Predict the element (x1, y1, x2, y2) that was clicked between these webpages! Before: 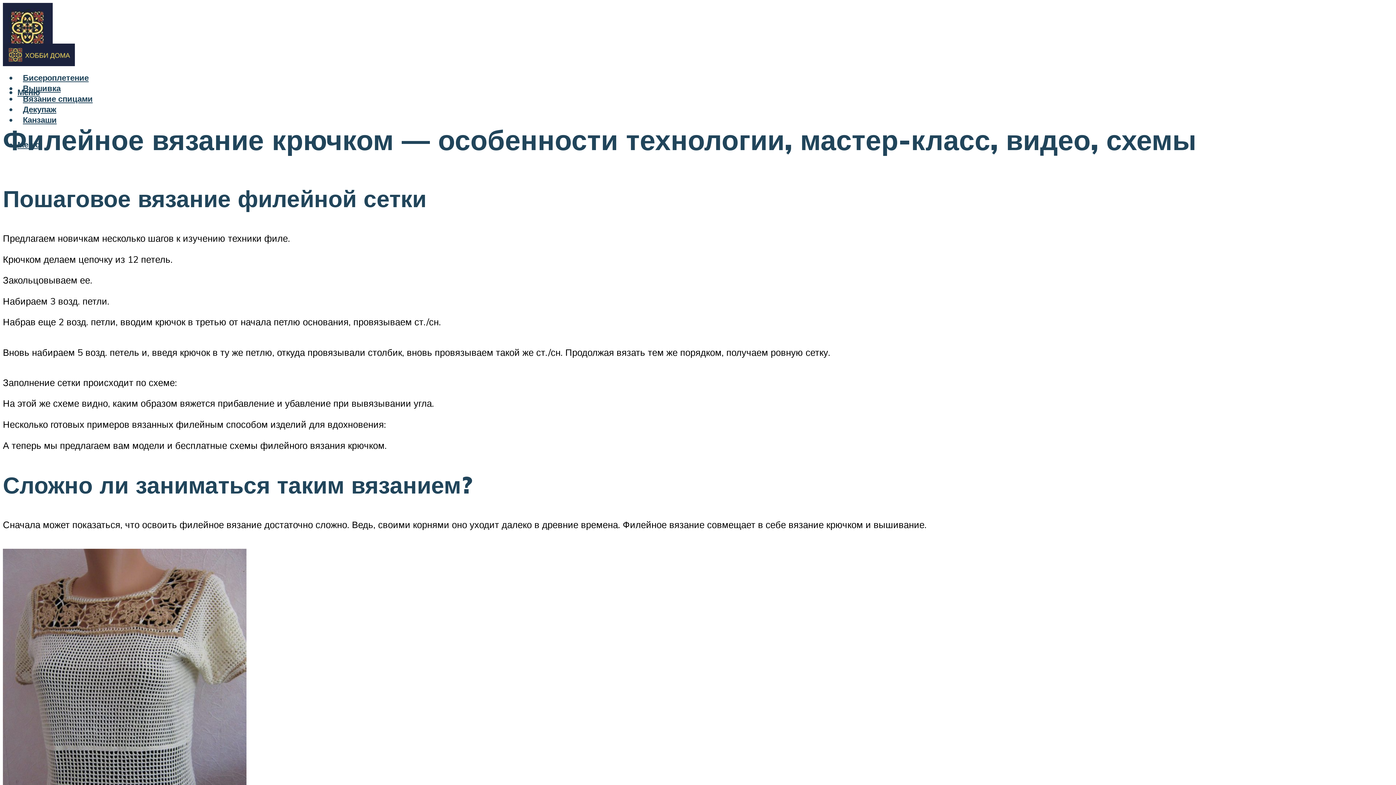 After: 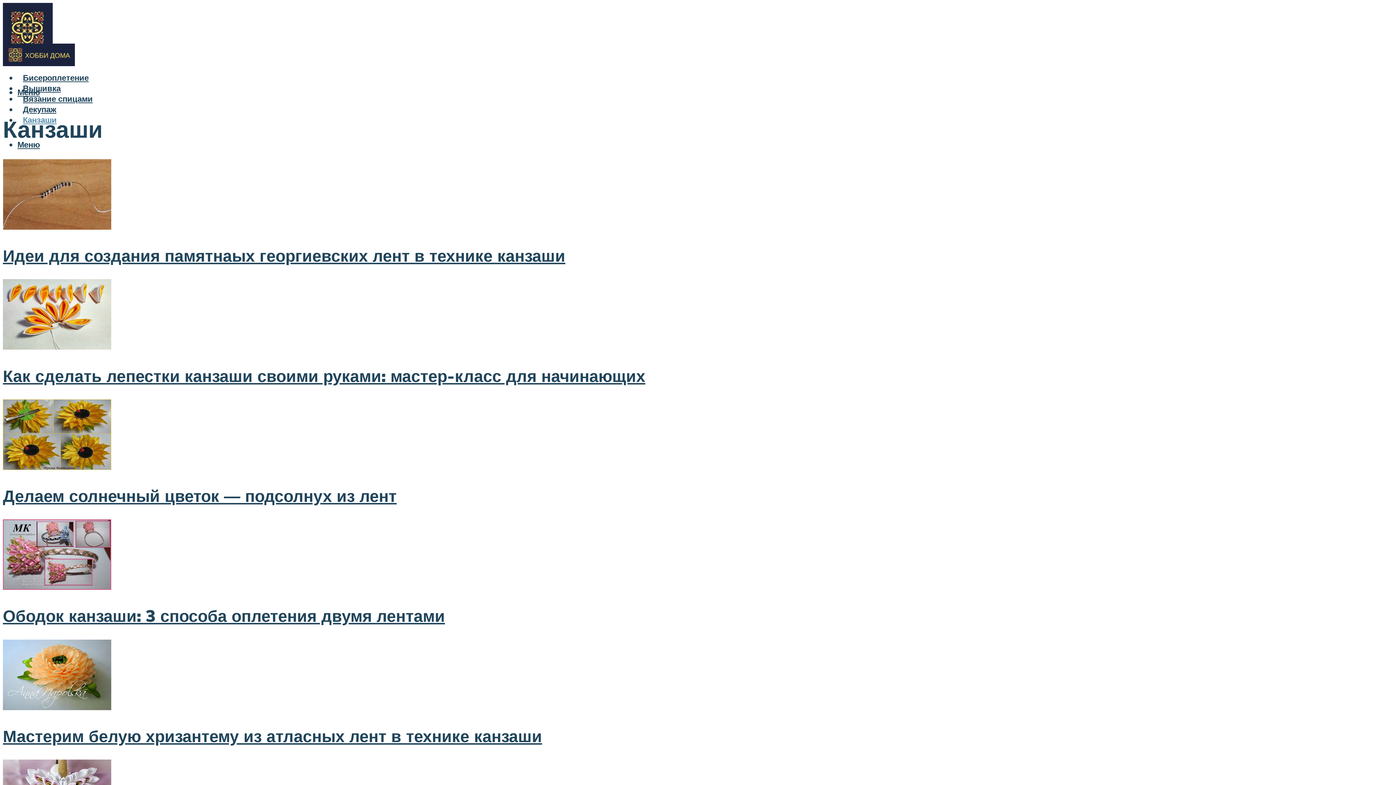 Action: bbox: (22, 114, 56, 125) label: Канзаши